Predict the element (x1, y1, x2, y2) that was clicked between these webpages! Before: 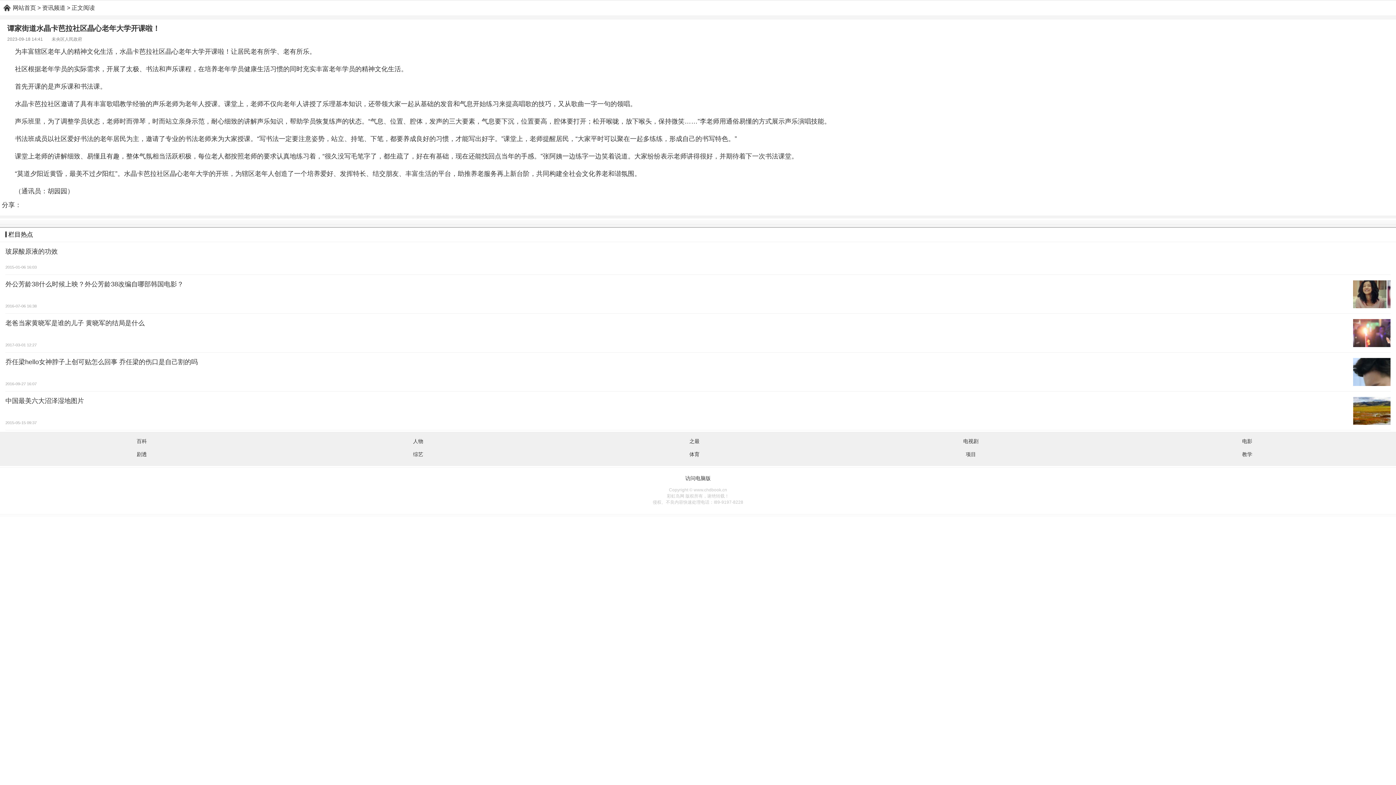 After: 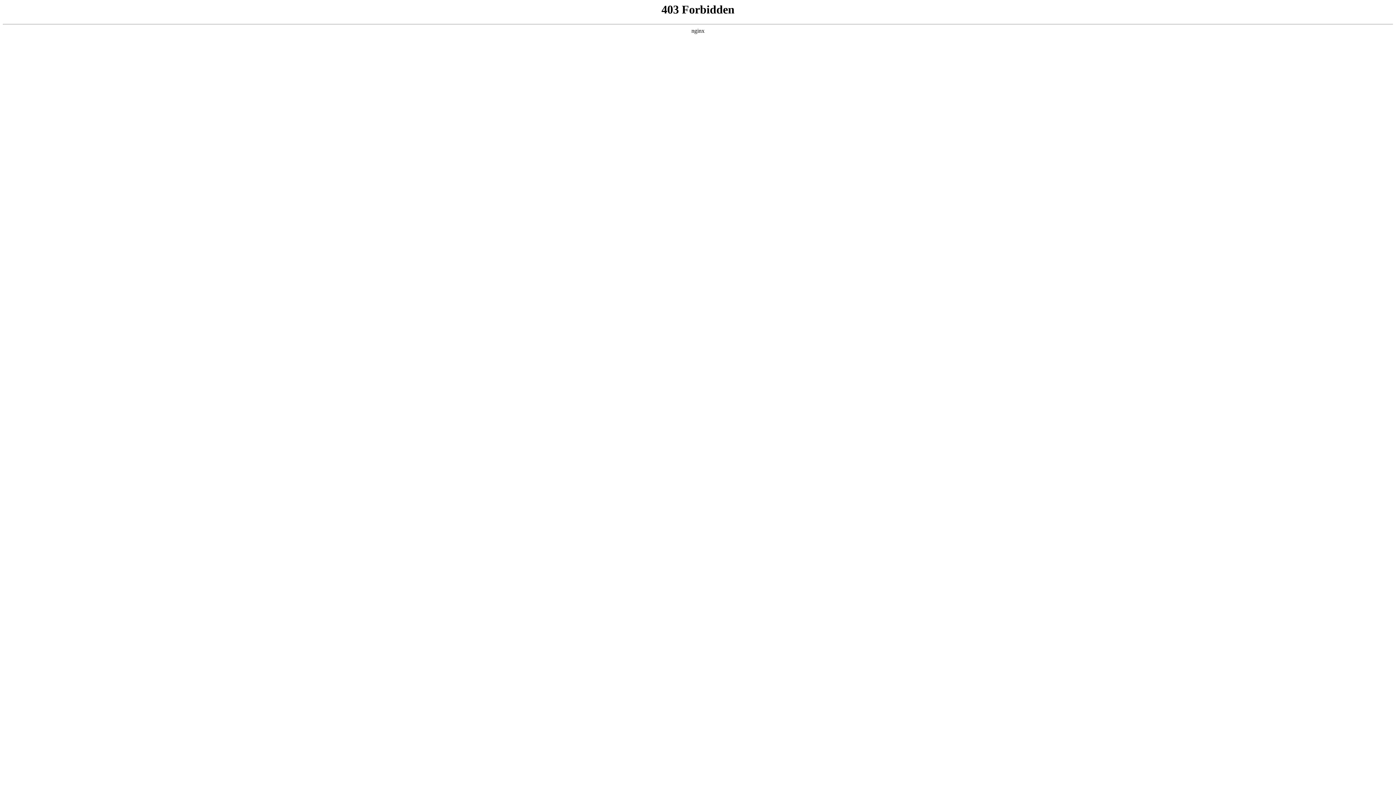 Action: label: 网站首页 bbox: (12, 4, 36, 10)